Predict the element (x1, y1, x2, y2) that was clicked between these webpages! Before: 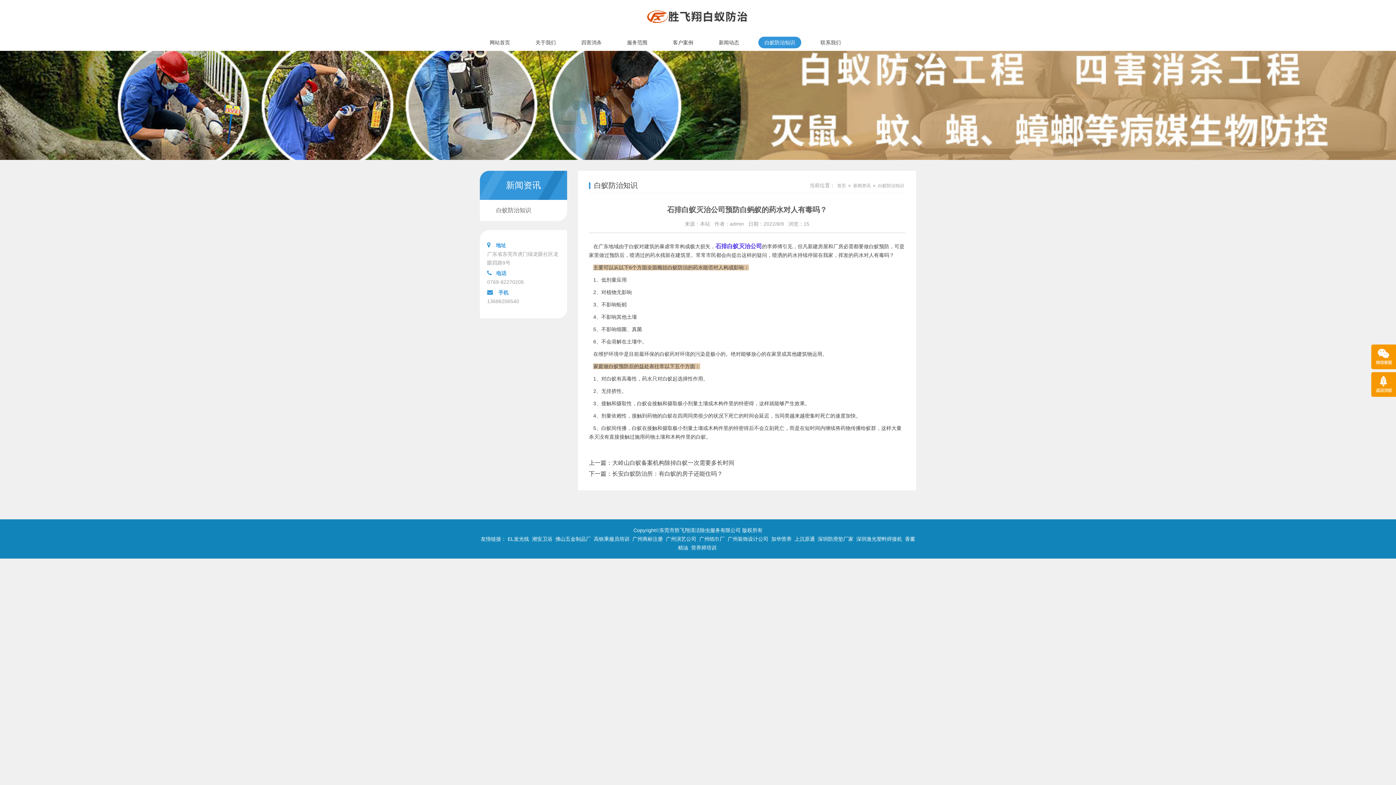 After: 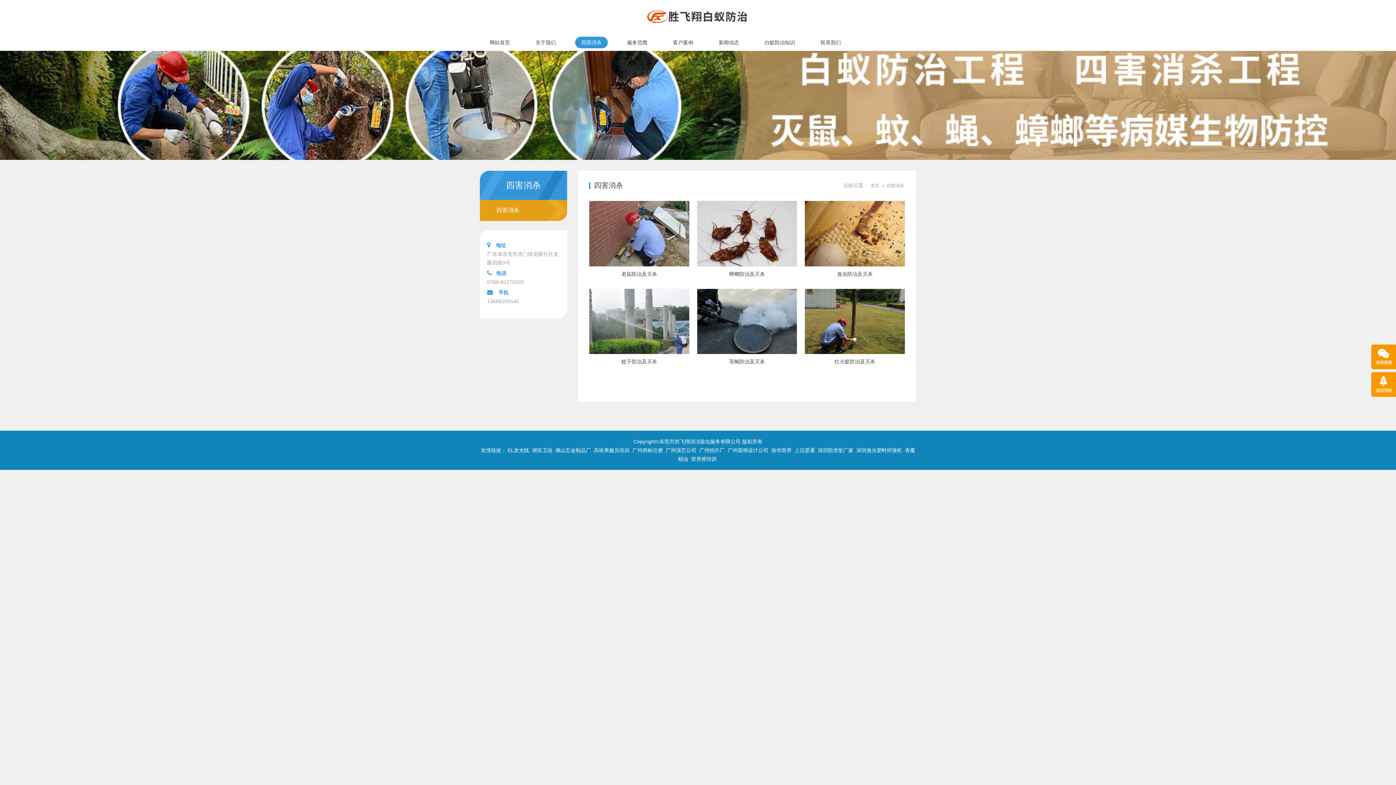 Action: label: 四害消杀 bbox: (575, 36, 608, 48)